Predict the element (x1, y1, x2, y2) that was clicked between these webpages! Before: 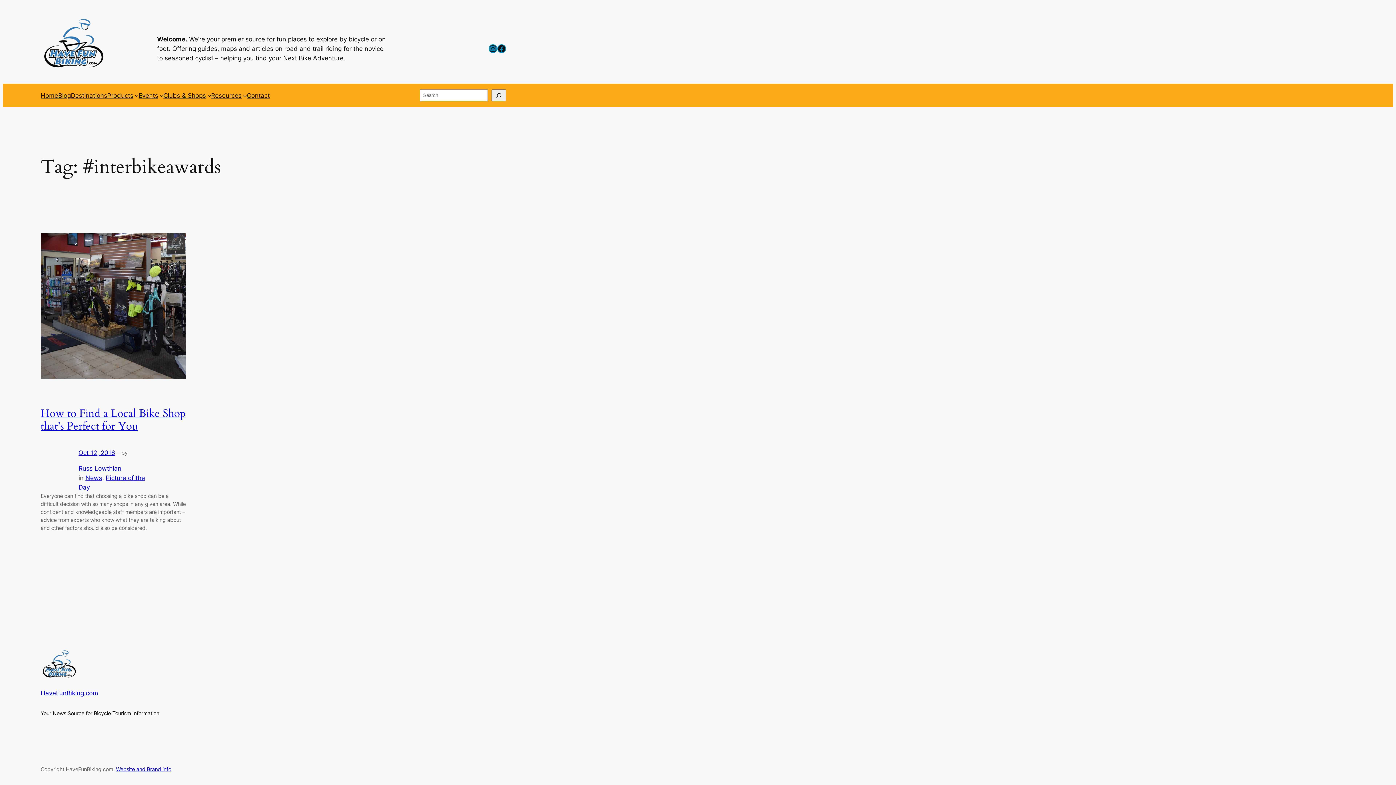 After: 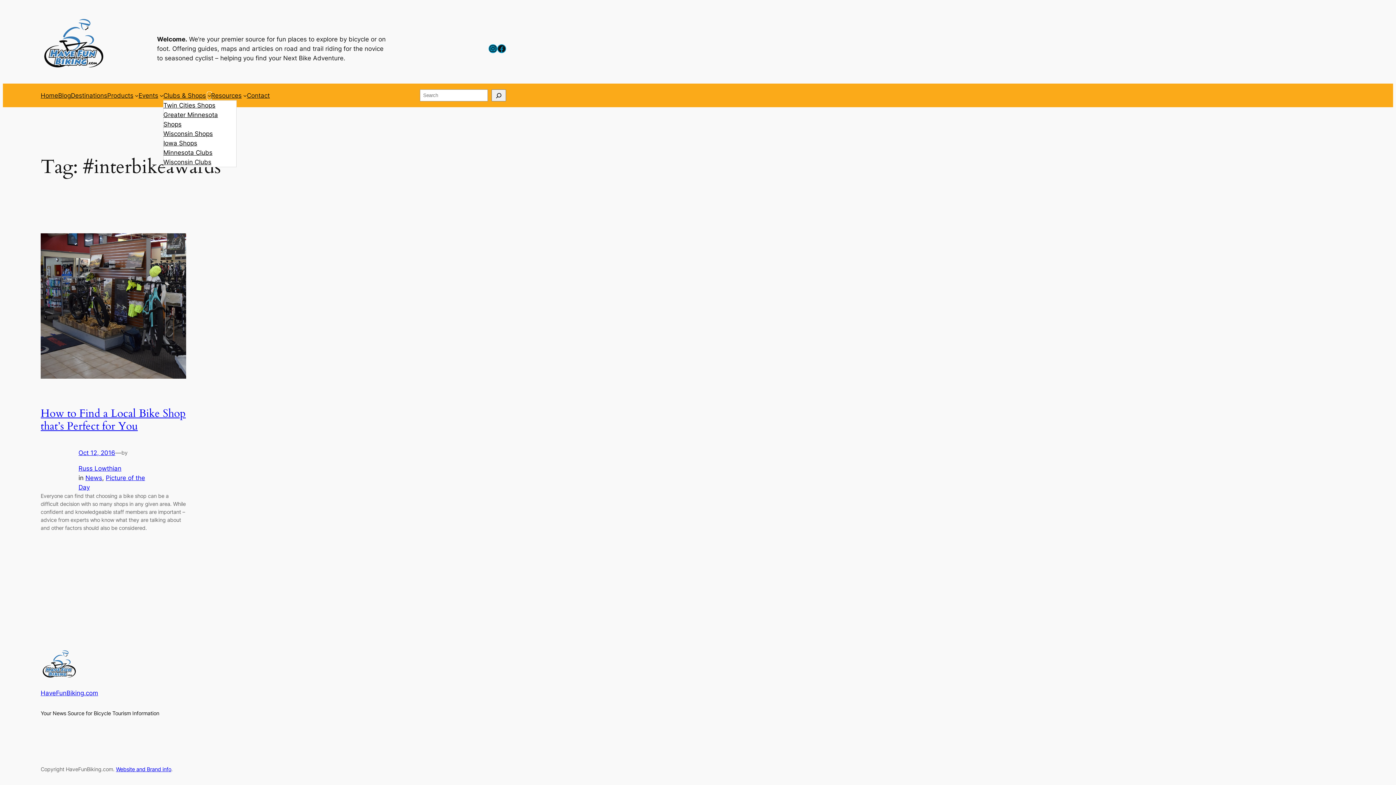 Action: bbox: (207, 93, 211, 97) label: Clubs & Shops submenu